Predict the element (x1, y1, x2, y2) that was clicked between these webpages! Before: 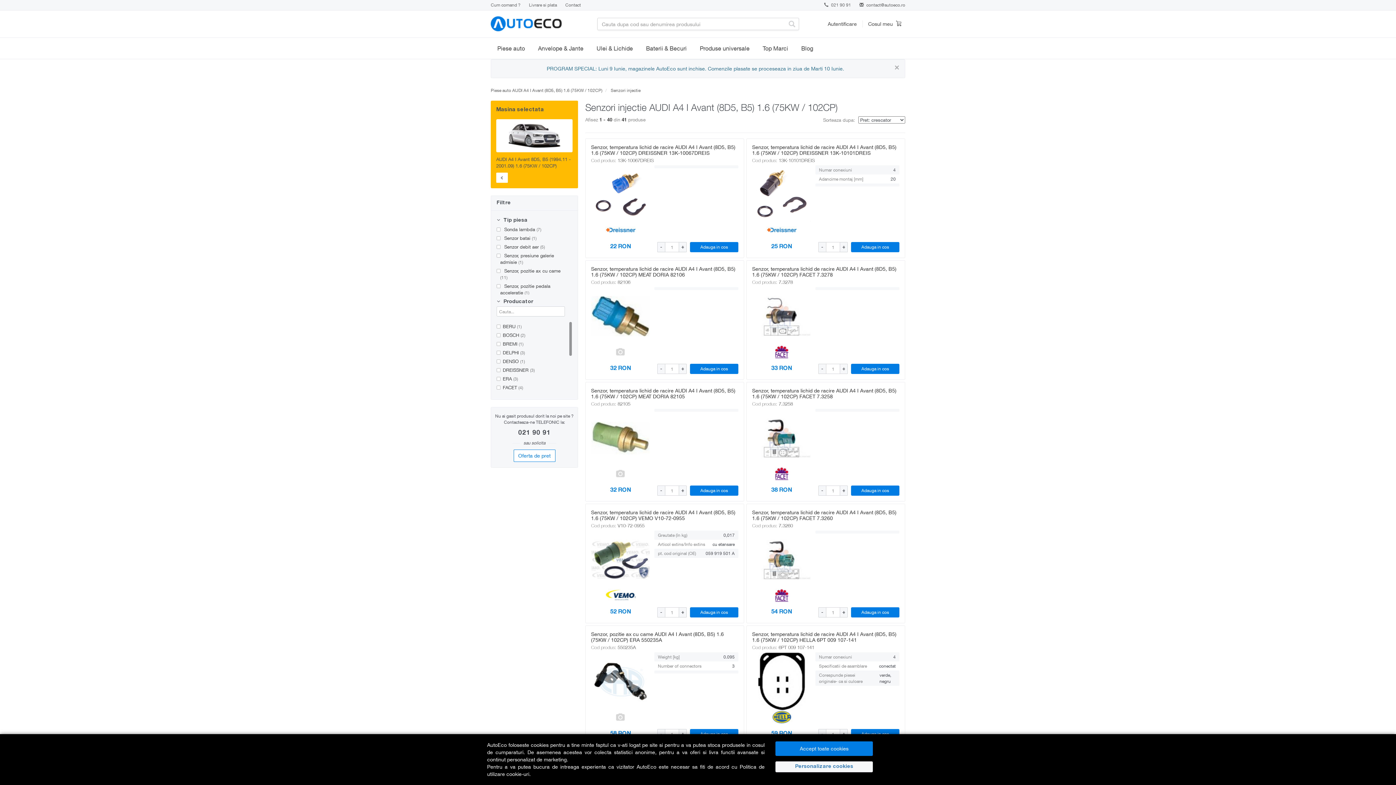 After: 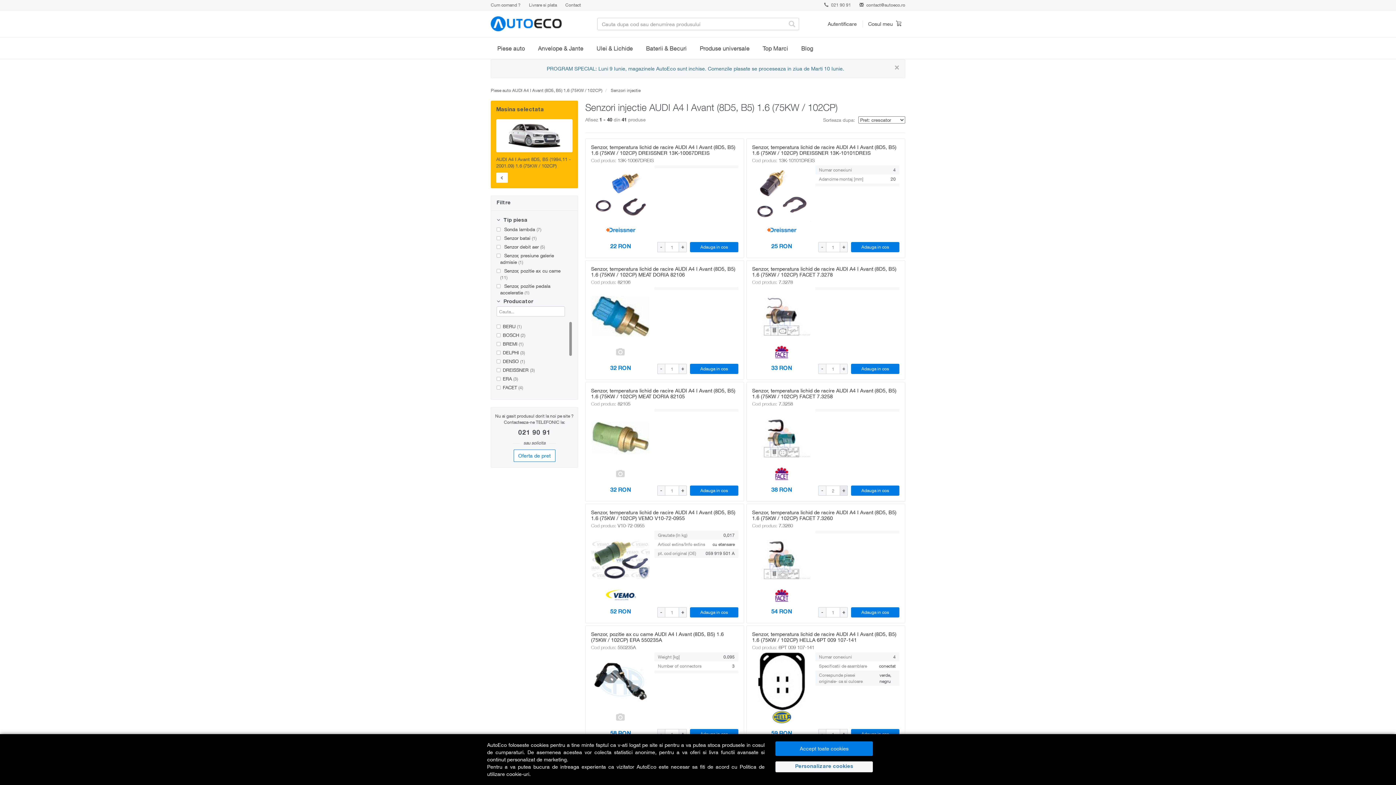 Action: label: + bbox: (840, 485, 848, 496)